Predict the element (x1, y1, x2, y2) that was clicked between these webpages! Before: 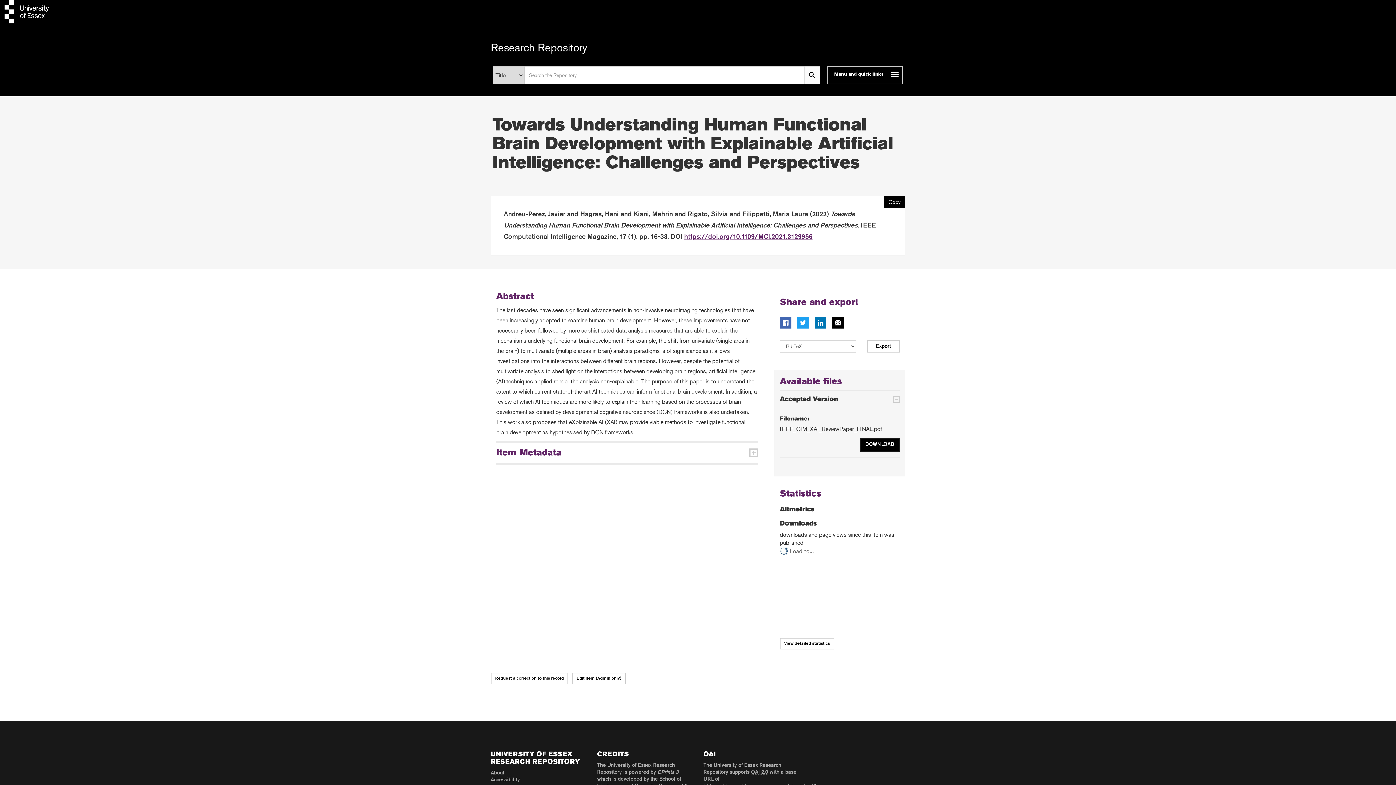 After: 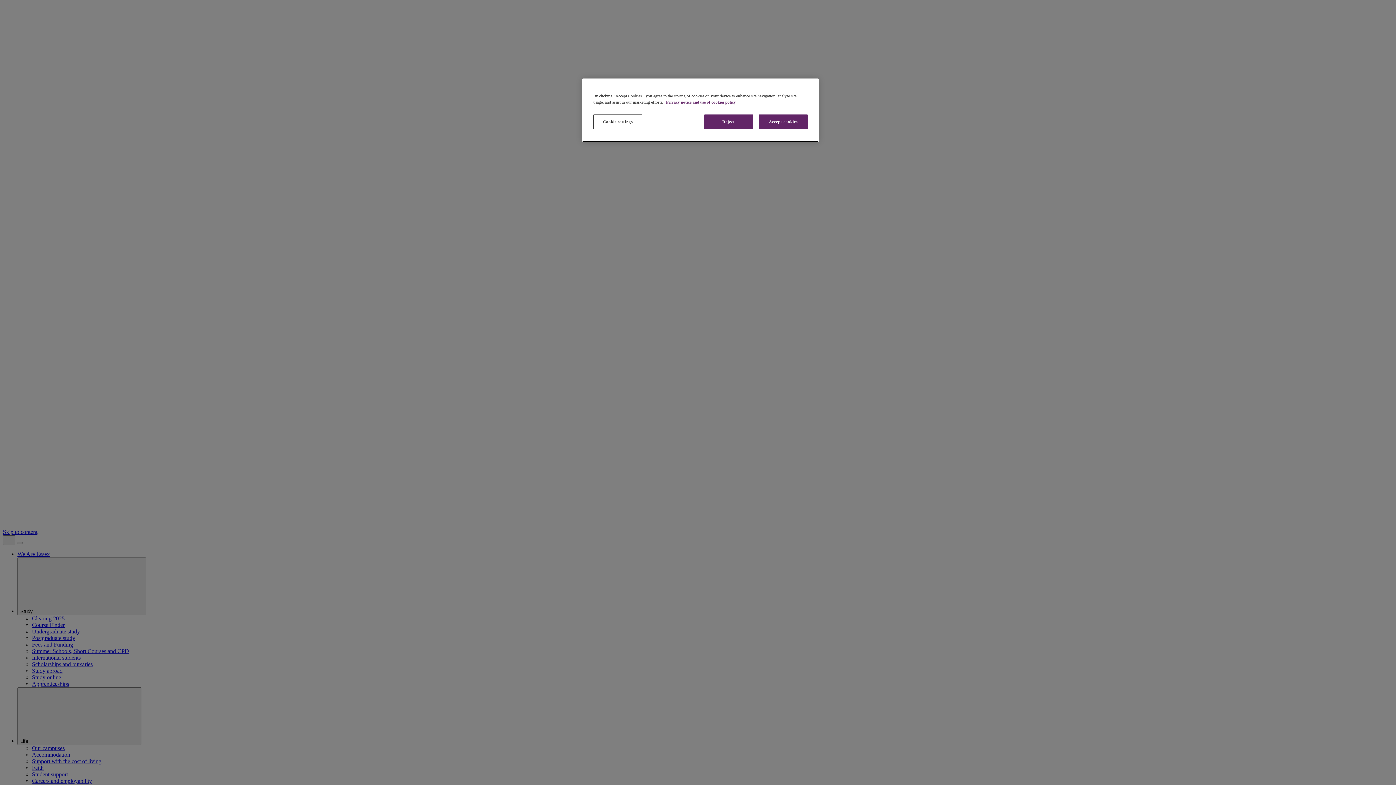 Action: bbox: (0, 18, 54, 25)